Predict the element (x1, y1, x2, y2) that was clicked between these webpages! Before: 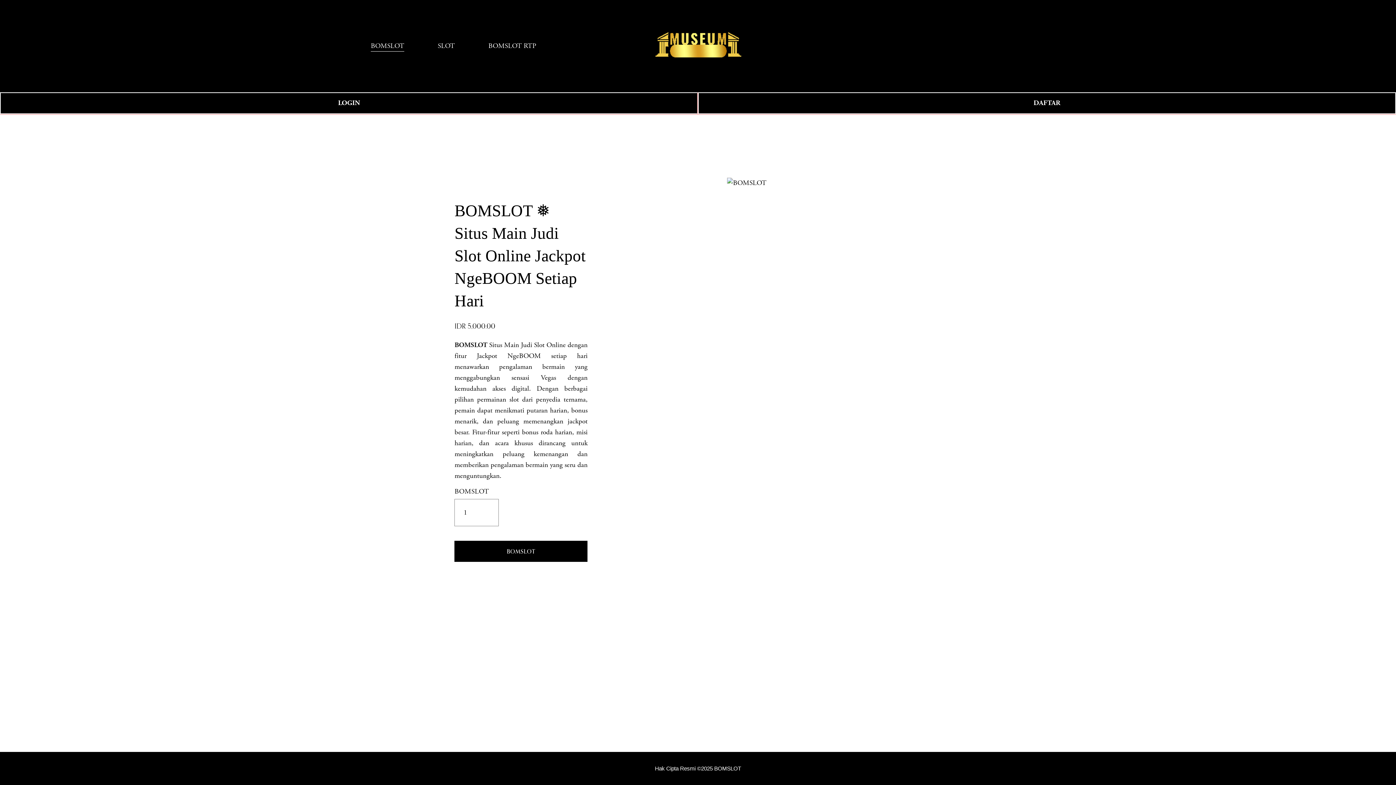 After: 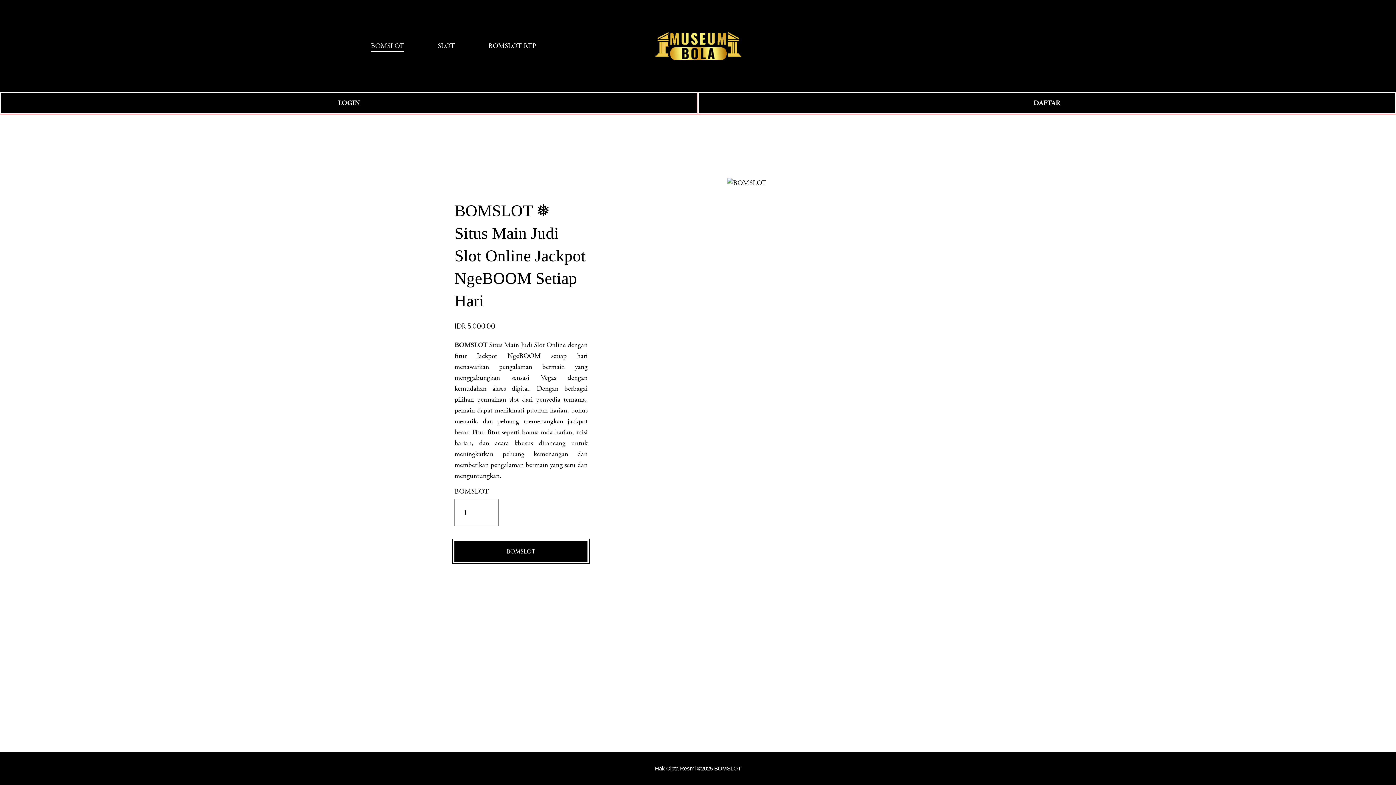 Action: label: BOMSLOT bbox: (454, 541, 587, 562)